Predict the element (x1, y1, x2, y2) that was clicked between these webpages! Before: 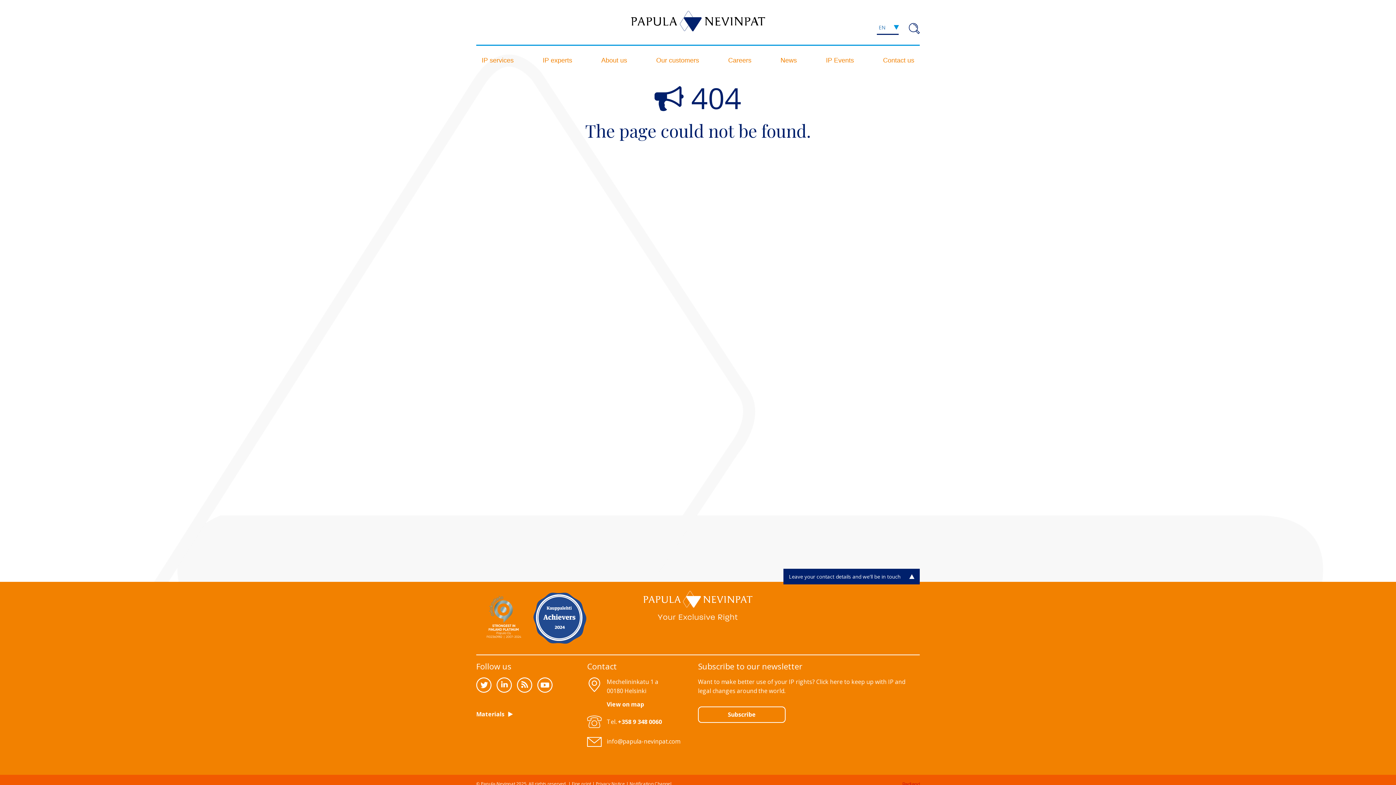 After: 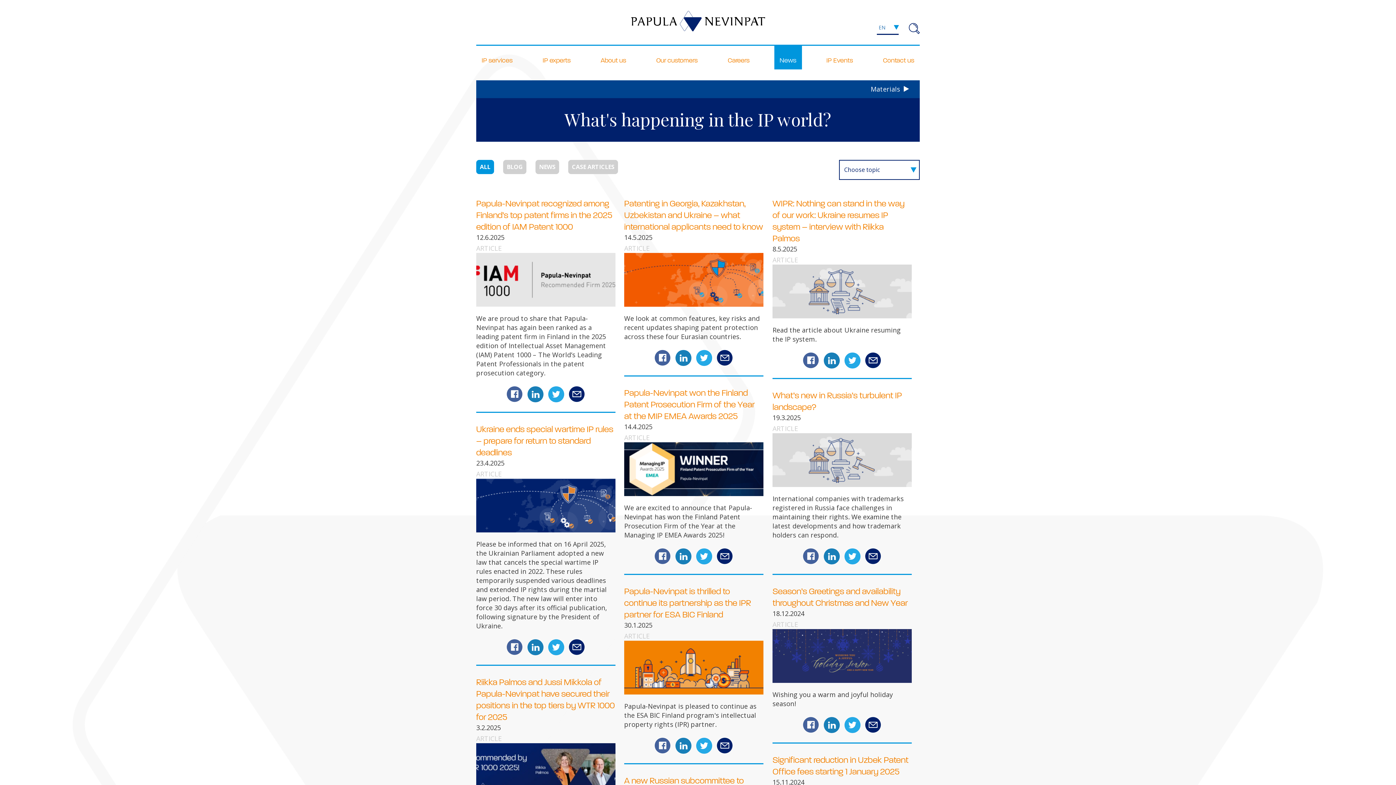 Action: bbox: (775, 51, 802, 69) label: News